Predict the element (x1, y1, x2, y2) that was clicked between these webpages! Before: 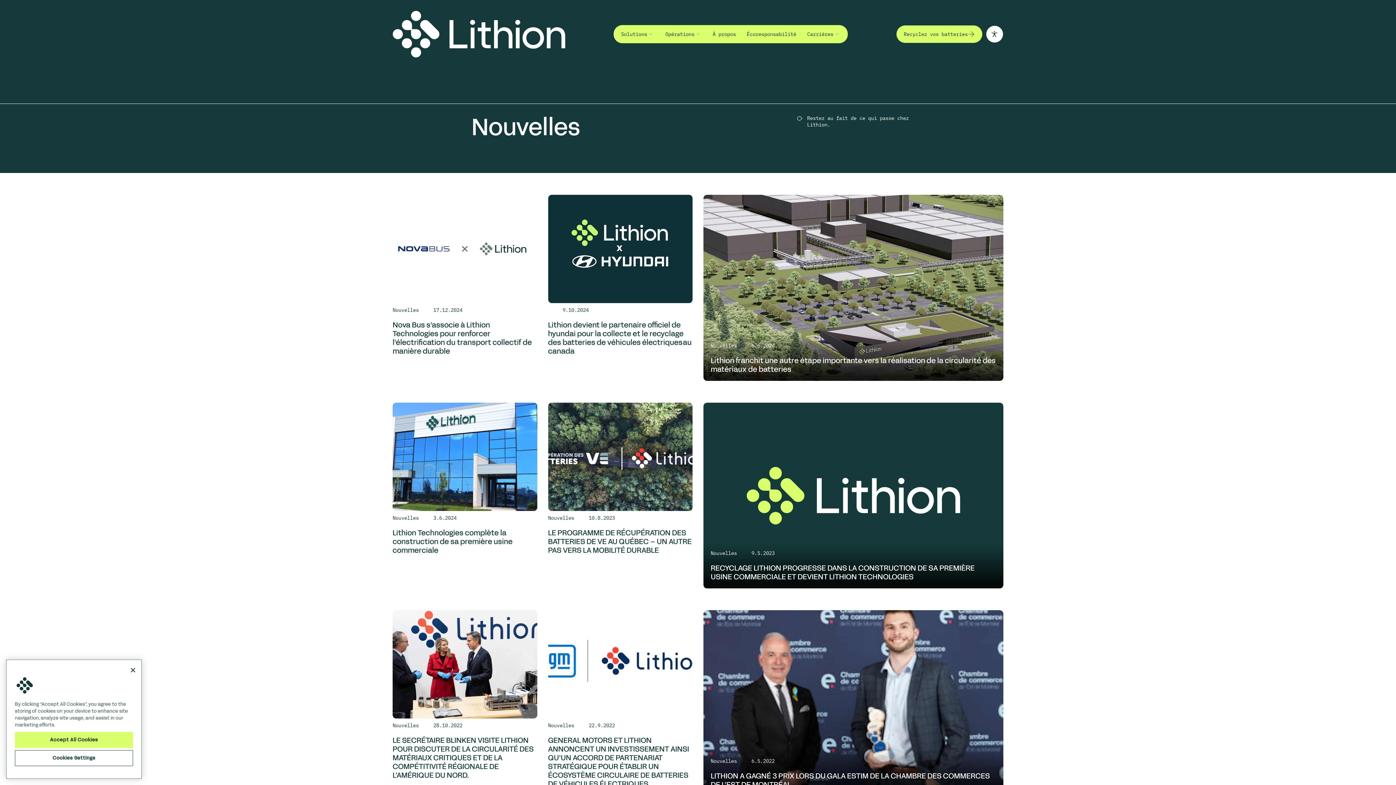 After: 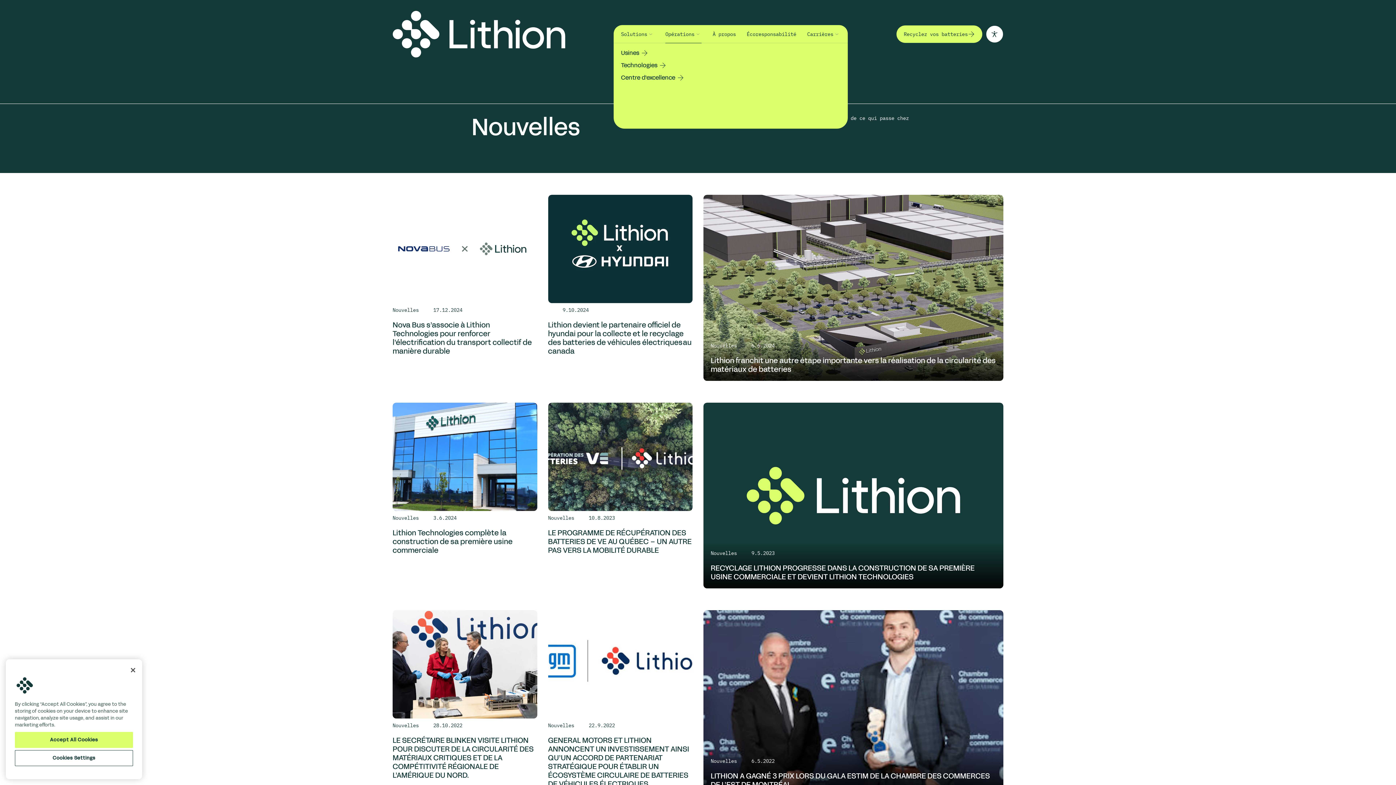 Action: label: Opérations bbox: (665, 30, 701, 37)